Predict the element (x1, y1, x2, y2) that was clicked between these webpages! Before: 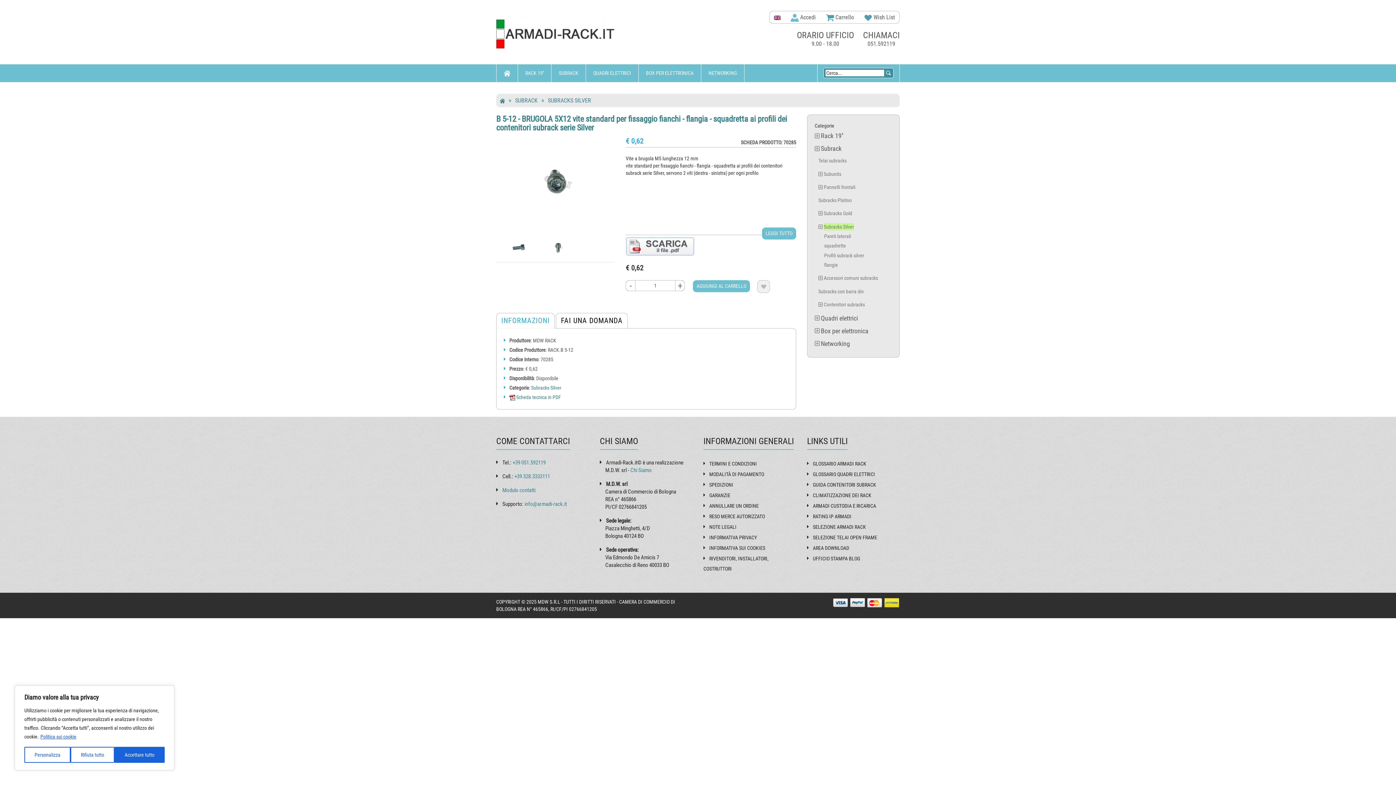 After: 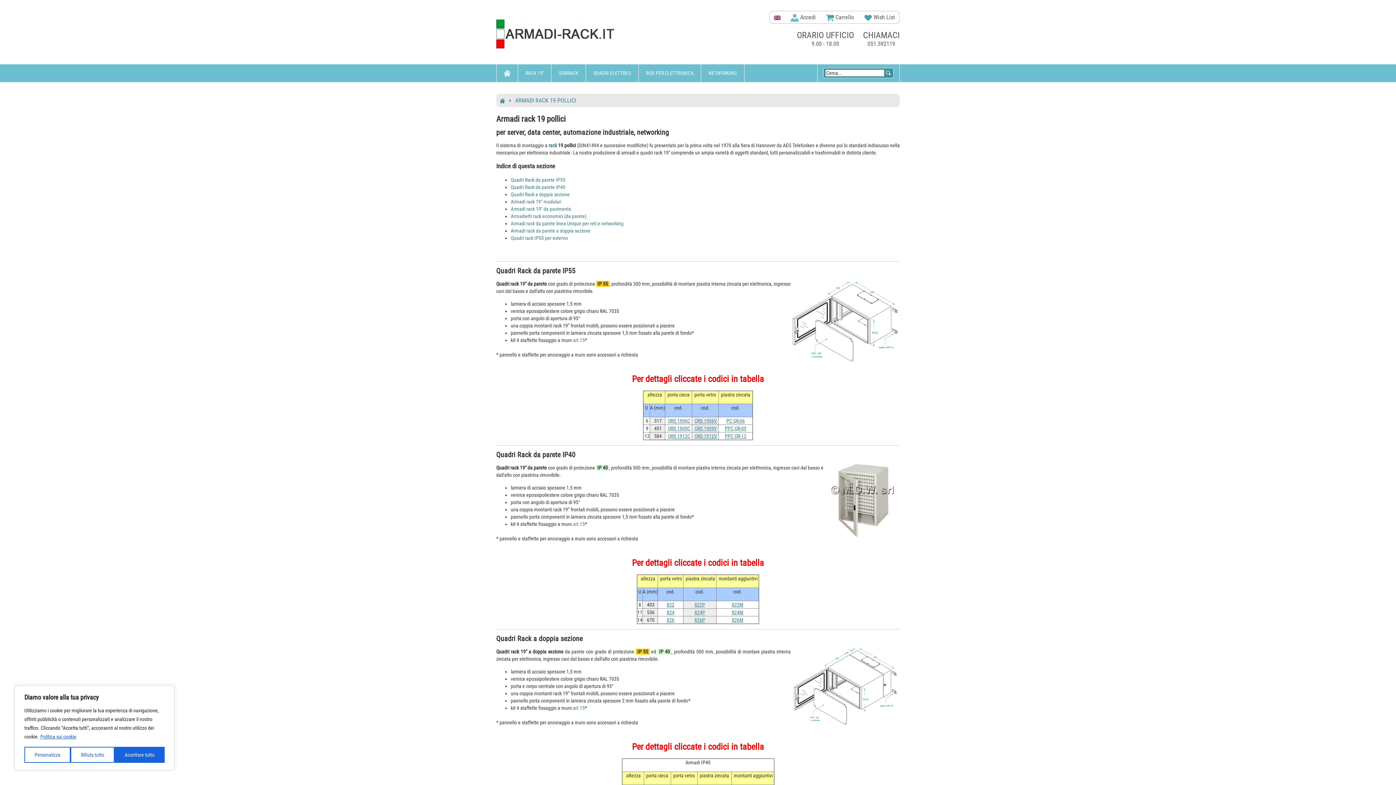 Action: bbox: (807, 524, 866, 530) label: SELEZIONE ARMADI RACK